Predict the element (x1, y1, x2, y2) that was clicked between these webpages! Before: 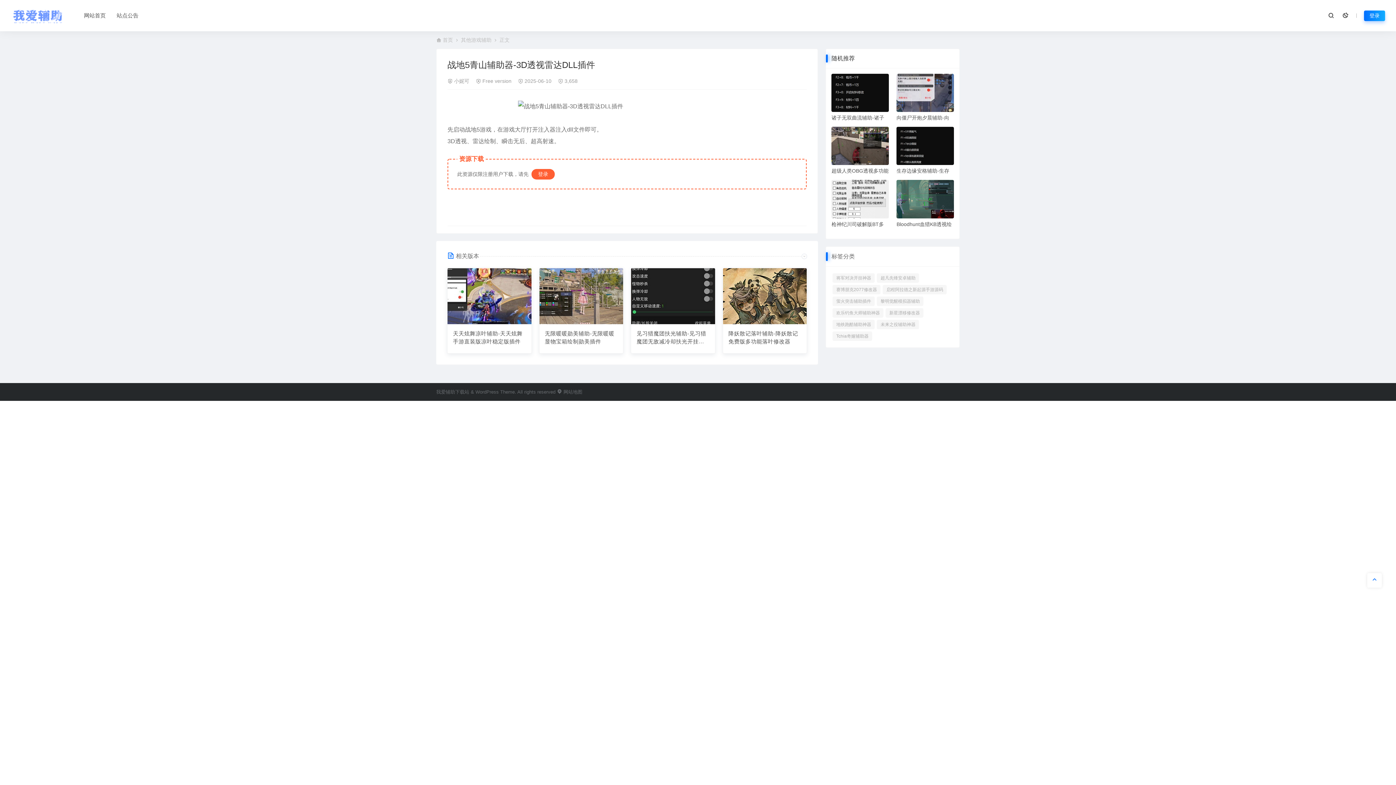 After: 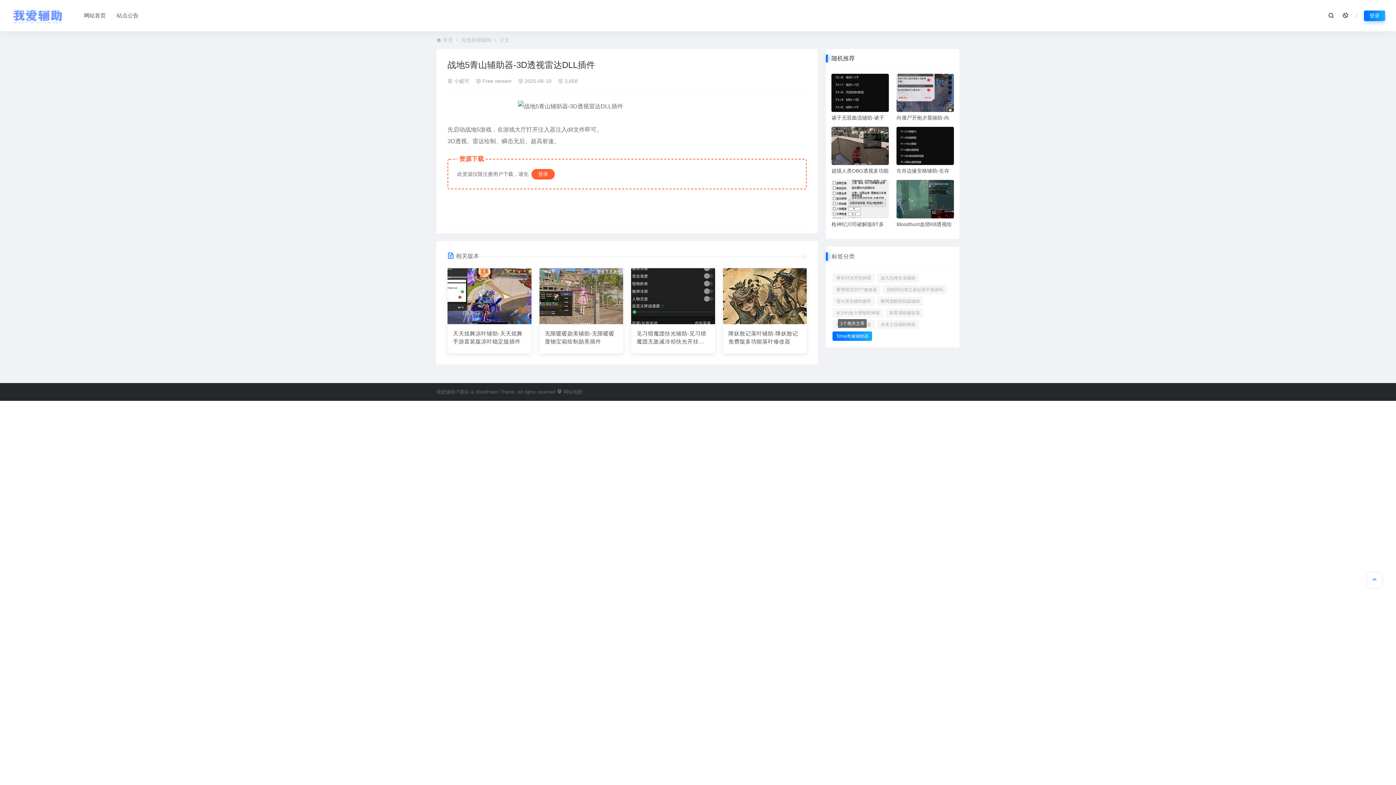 Action: bbox: (832, 331, 872, 340) label: Tchia奇娅辅助器